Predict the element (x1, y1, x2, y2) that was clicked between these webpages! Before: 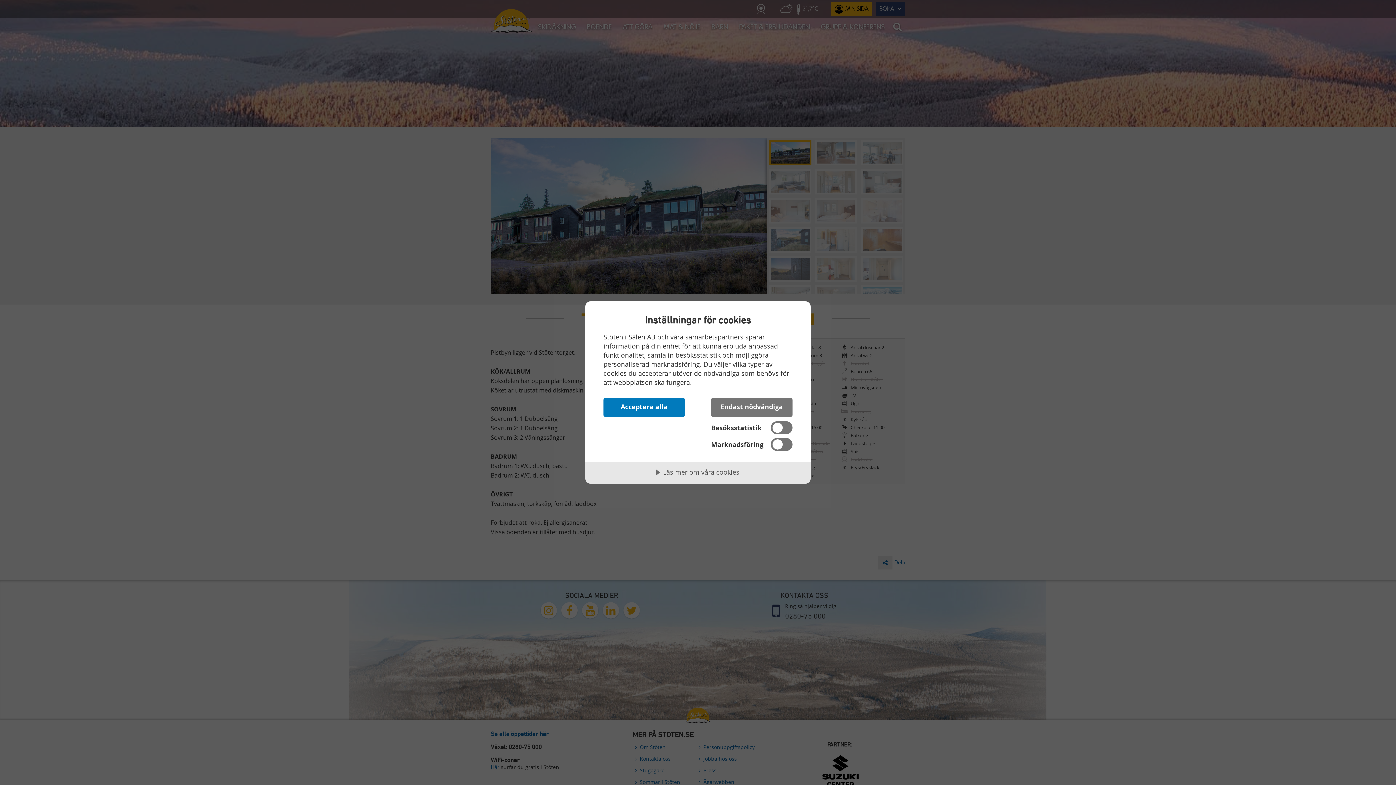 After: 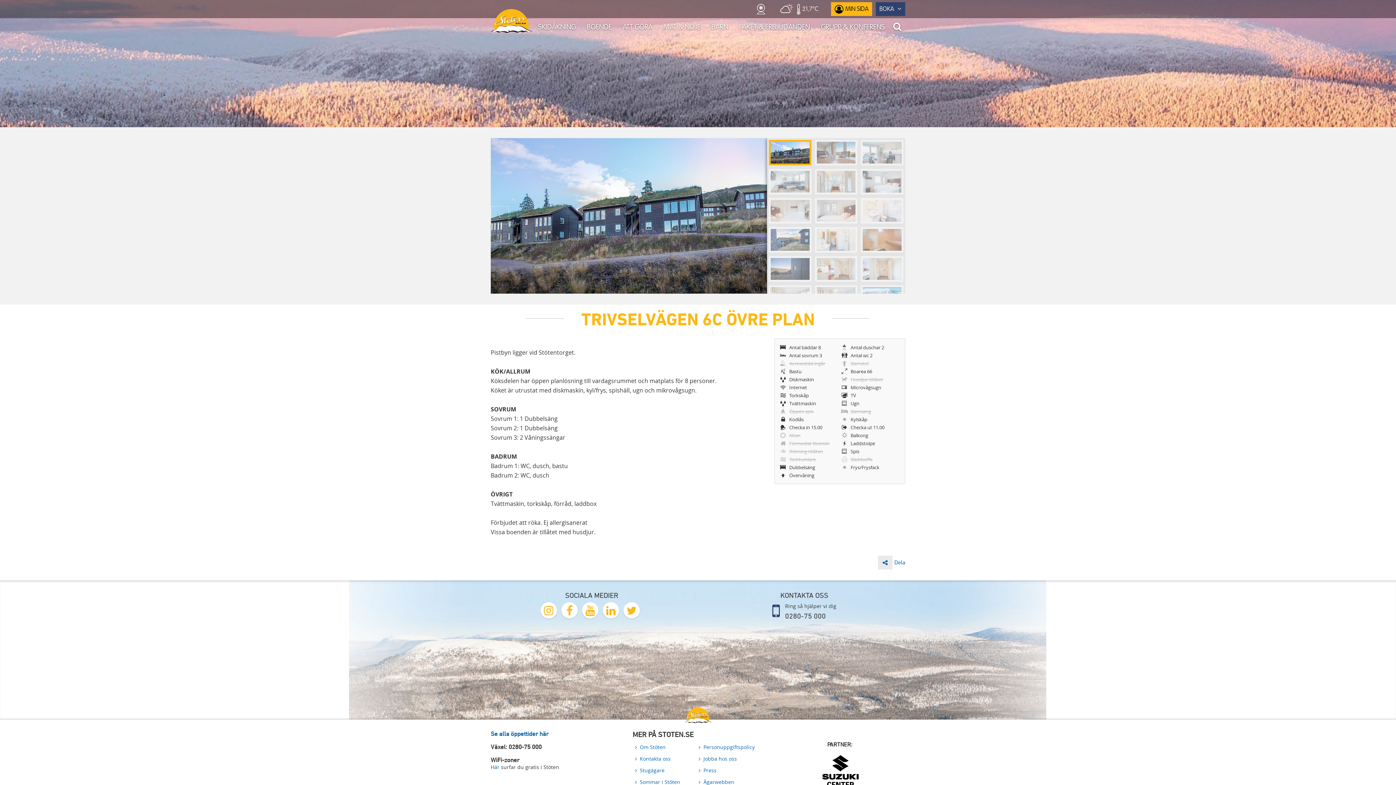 Action: bbox: (711, 398, 792, 417) label: Endast nödvändiga